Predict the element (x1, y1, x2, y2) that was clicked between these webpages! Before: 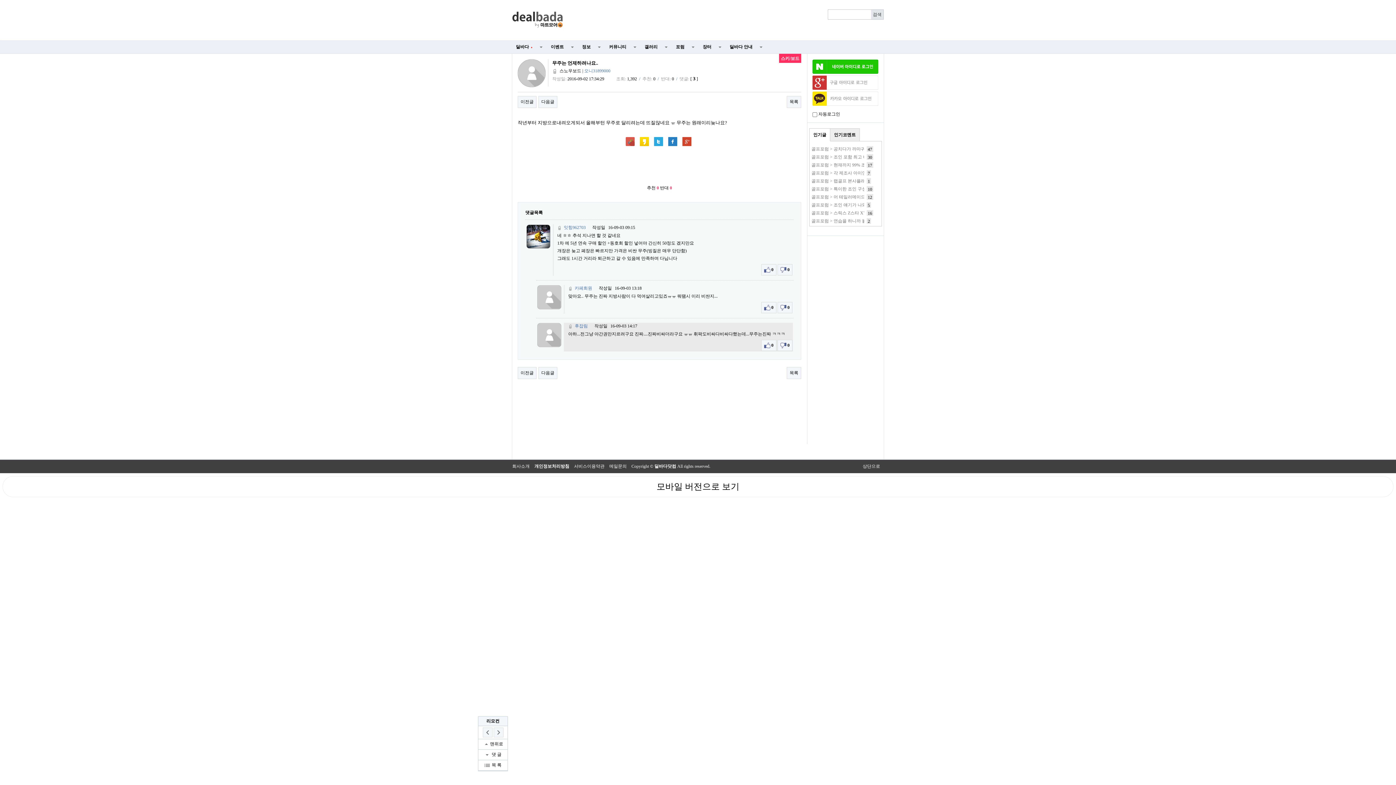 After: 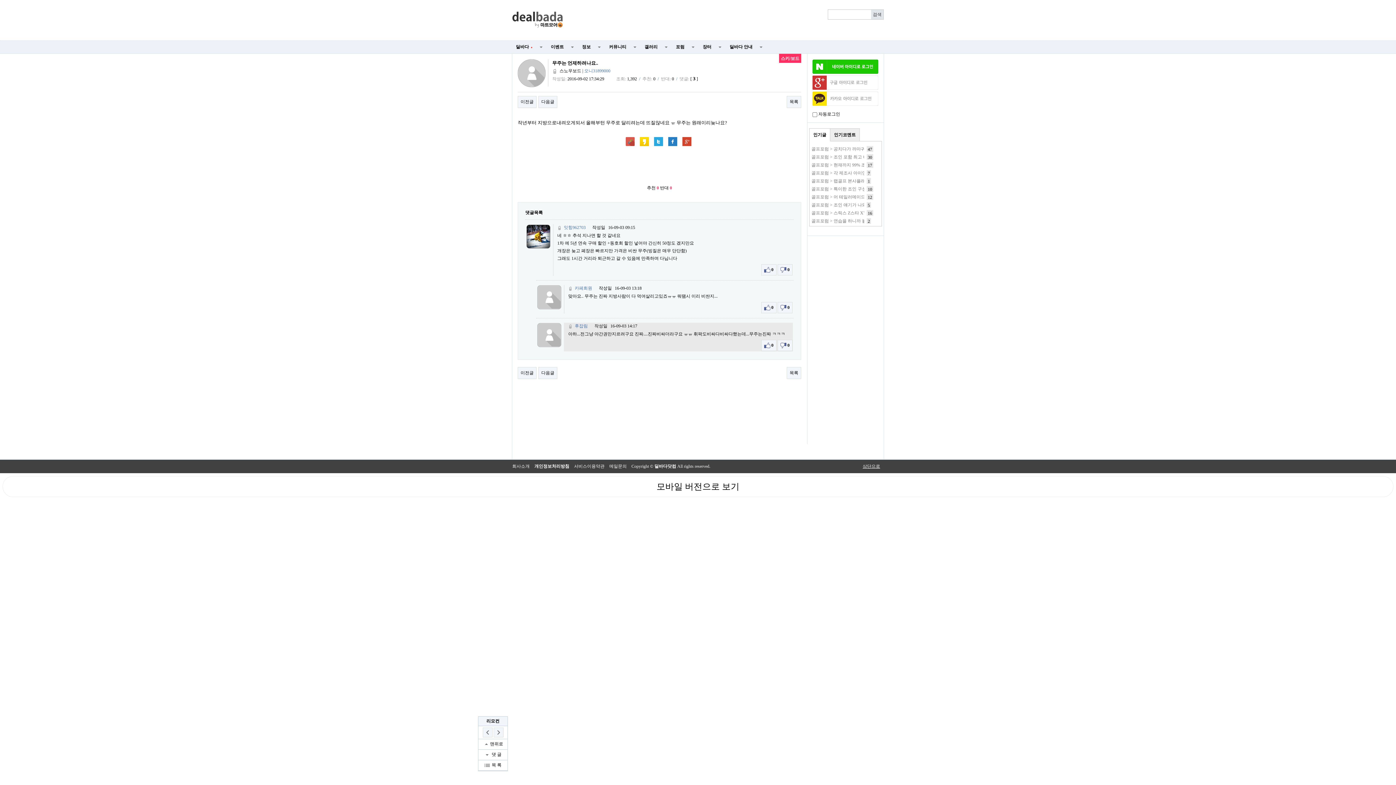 Action: bbox: (862, 463, 880, 469) label: 상단으로